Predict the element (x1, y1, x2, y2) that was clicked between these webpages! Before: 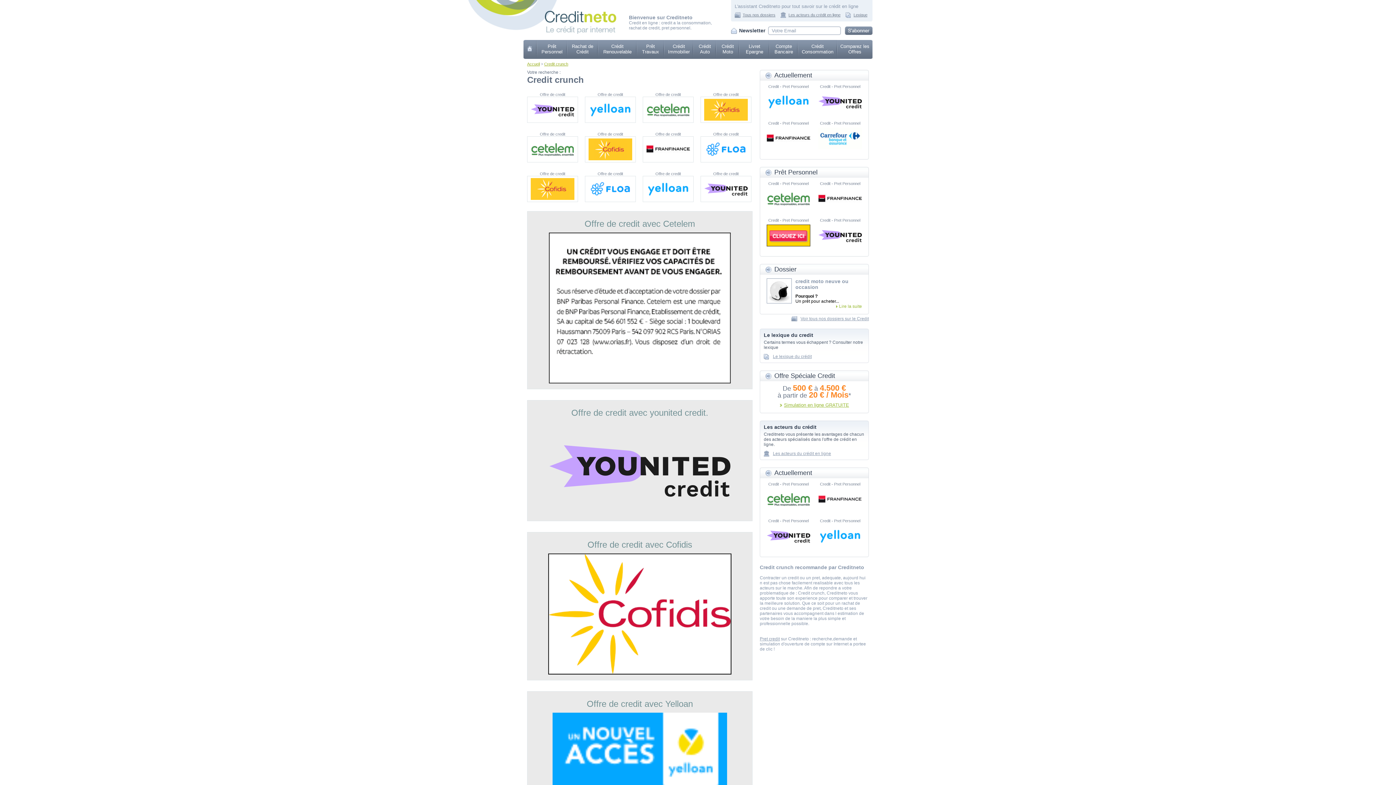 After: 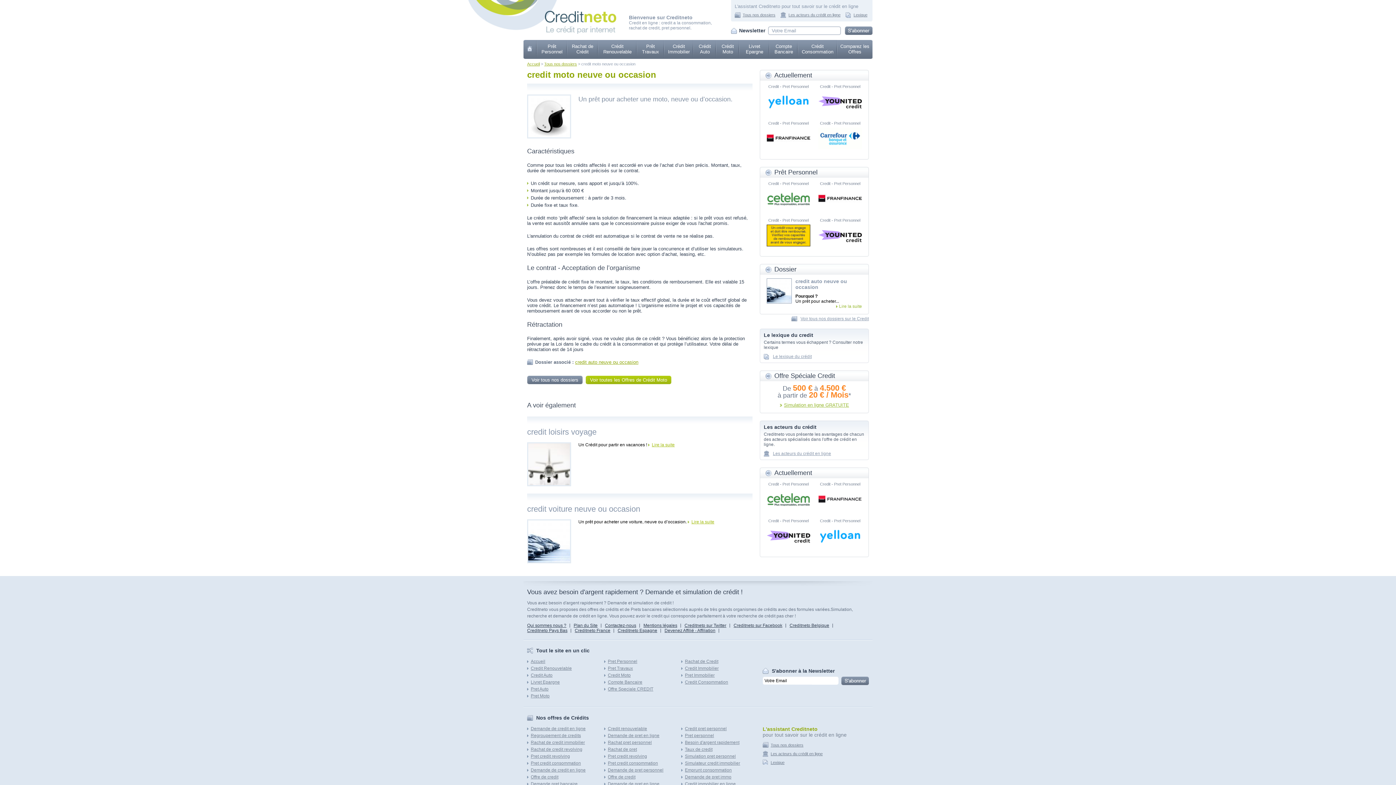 Action: bbox: (836, 304, 862, 309) label: Lire la suite